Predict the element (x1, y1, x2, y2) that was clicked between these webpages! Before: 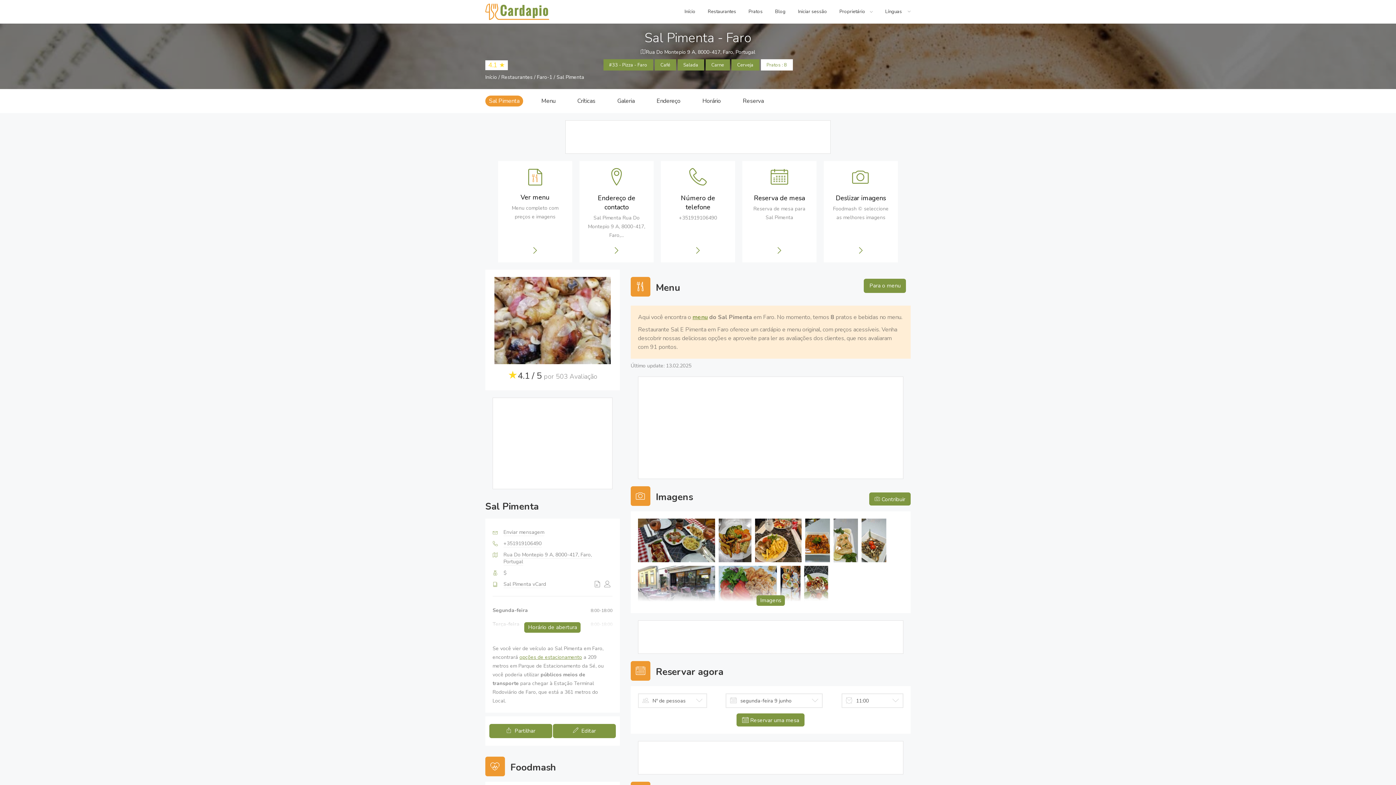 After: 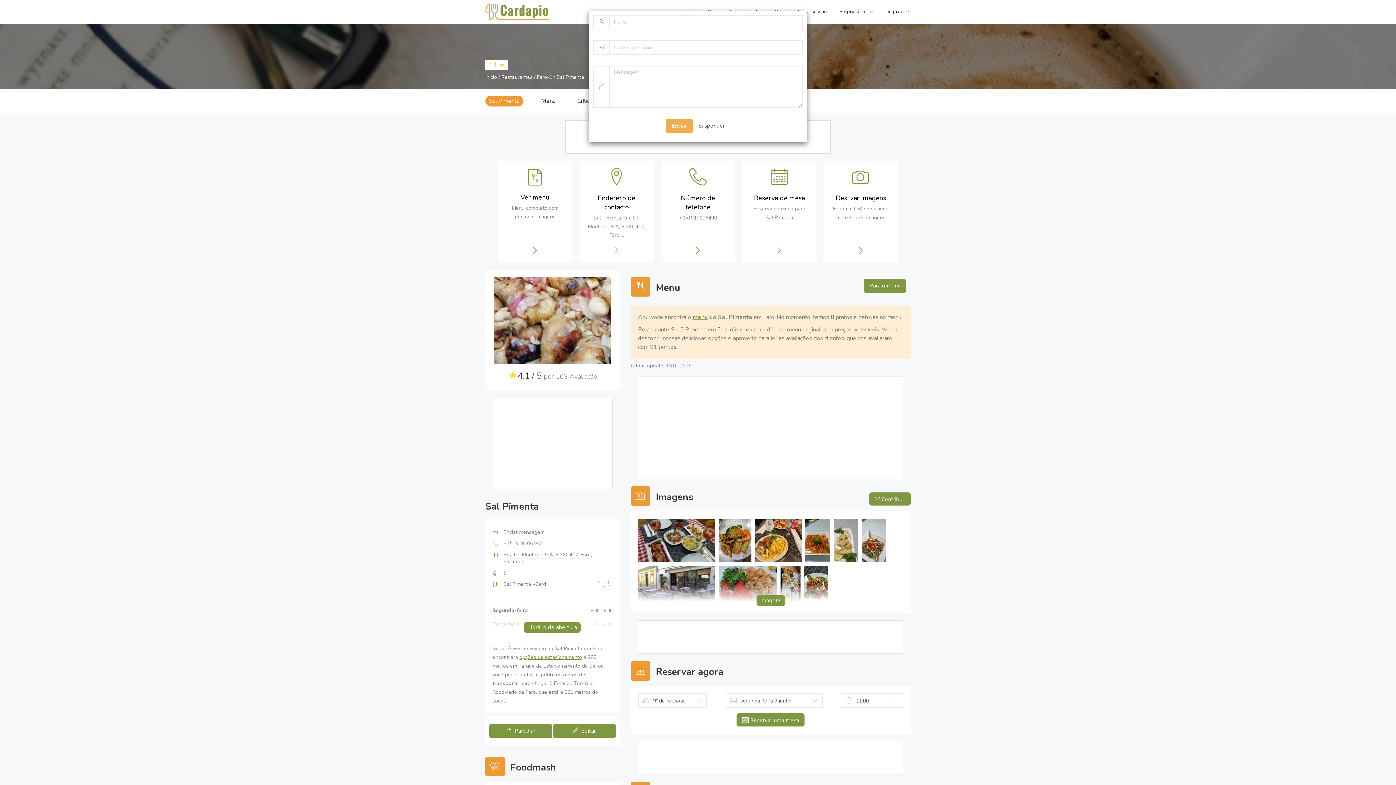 Action: label: Enviar mensagem bbox: (503, 528, 544, 536)